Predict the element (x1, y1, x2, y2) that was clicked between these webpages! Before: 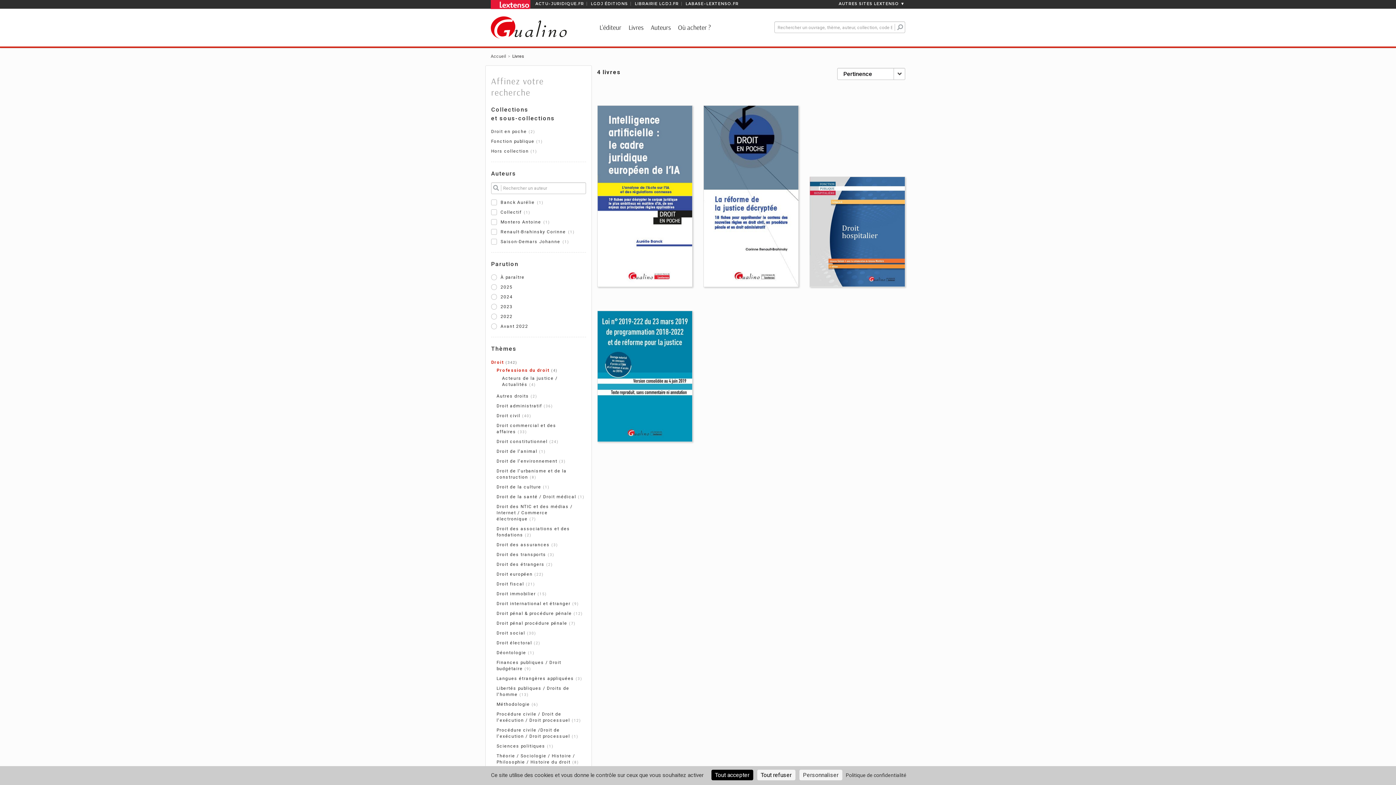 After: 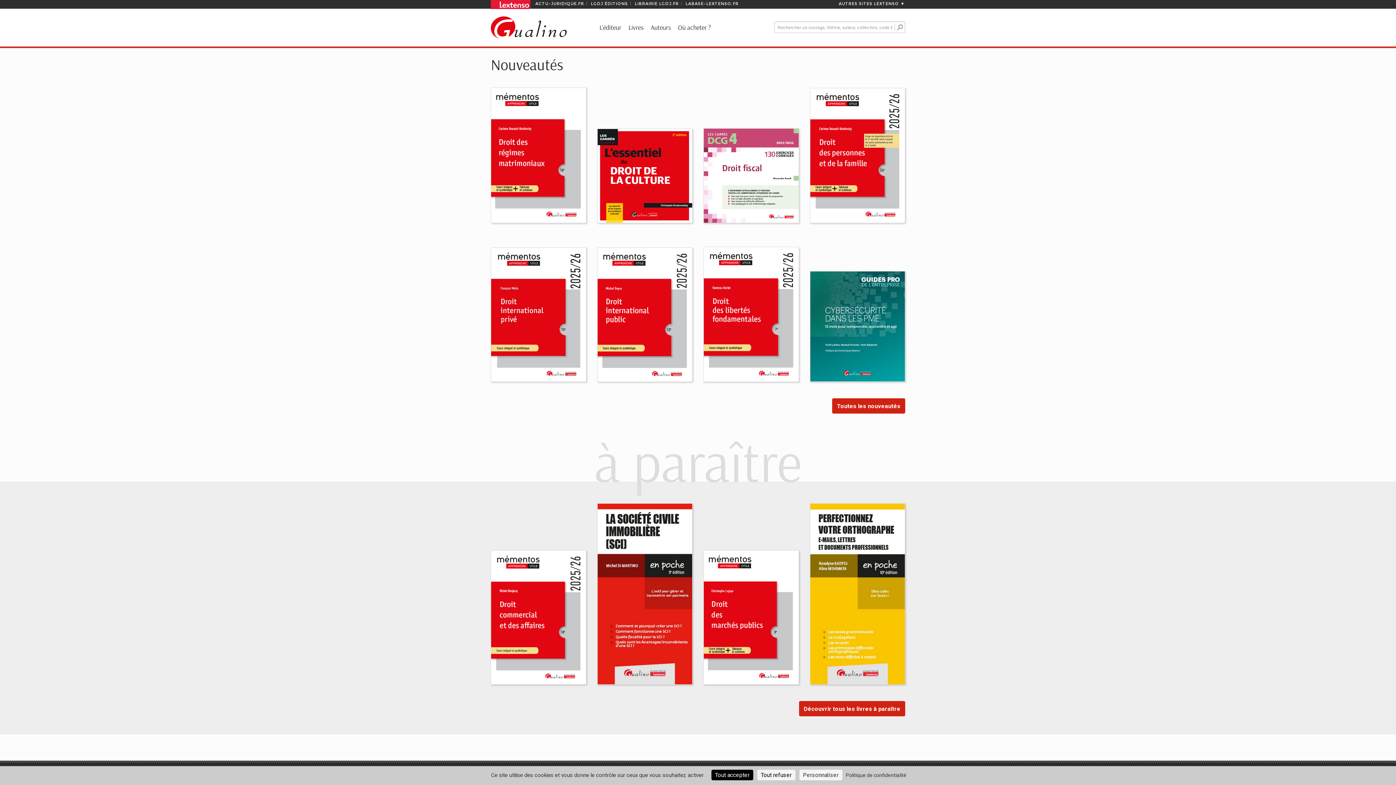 Action: bbox: (490, 53, 512, 59) label: Accueil